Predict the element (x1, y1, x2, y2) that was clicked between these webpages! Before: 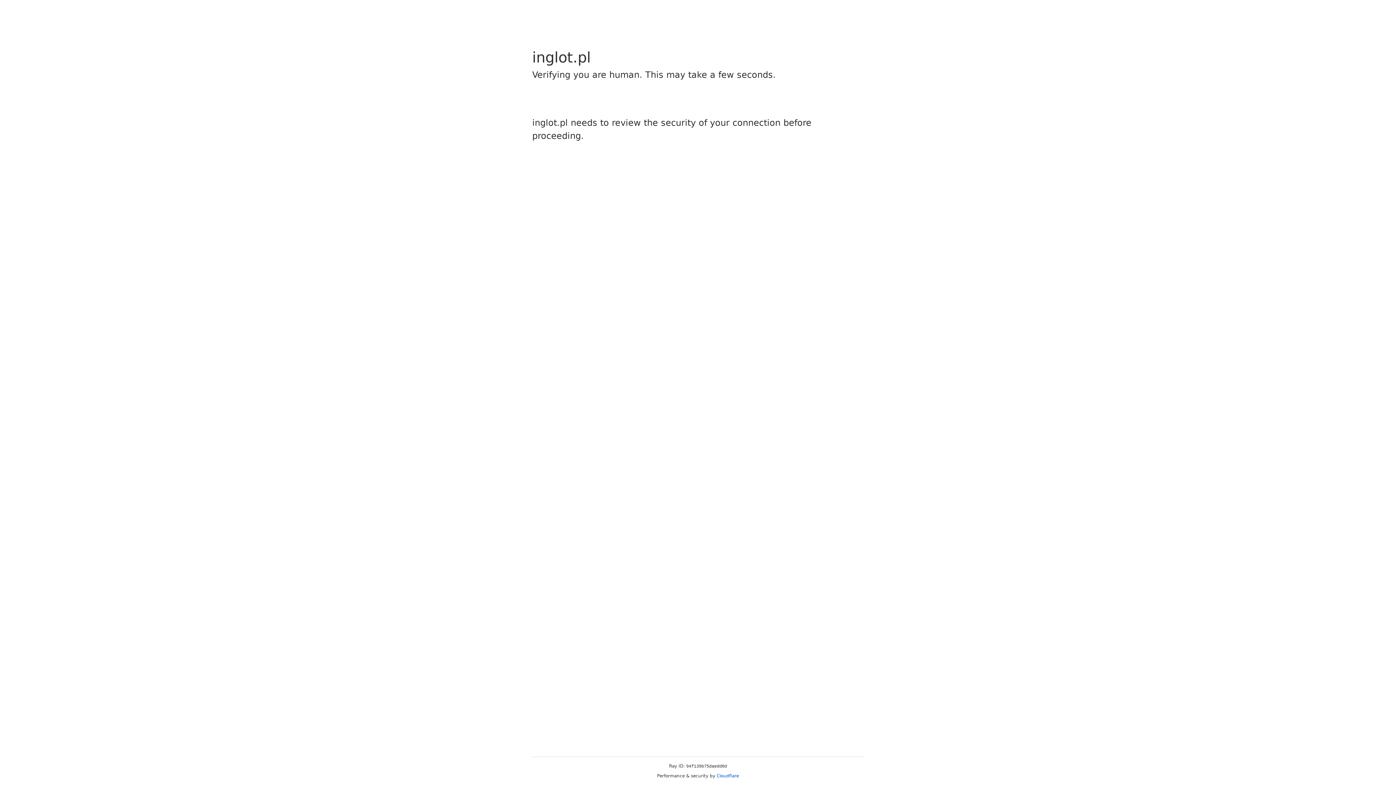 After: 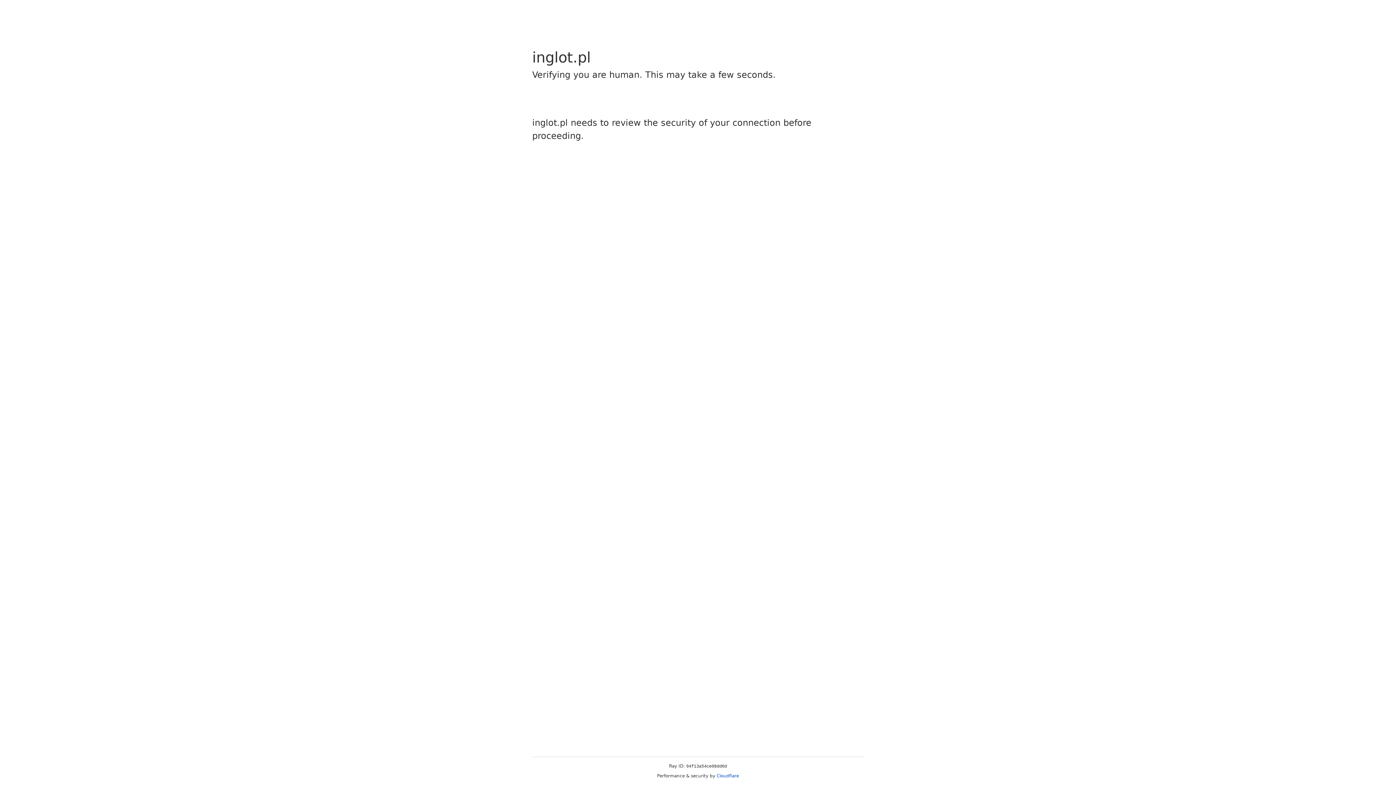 Action: label: Cloudflare bbox: (716, 773, 739, 778)